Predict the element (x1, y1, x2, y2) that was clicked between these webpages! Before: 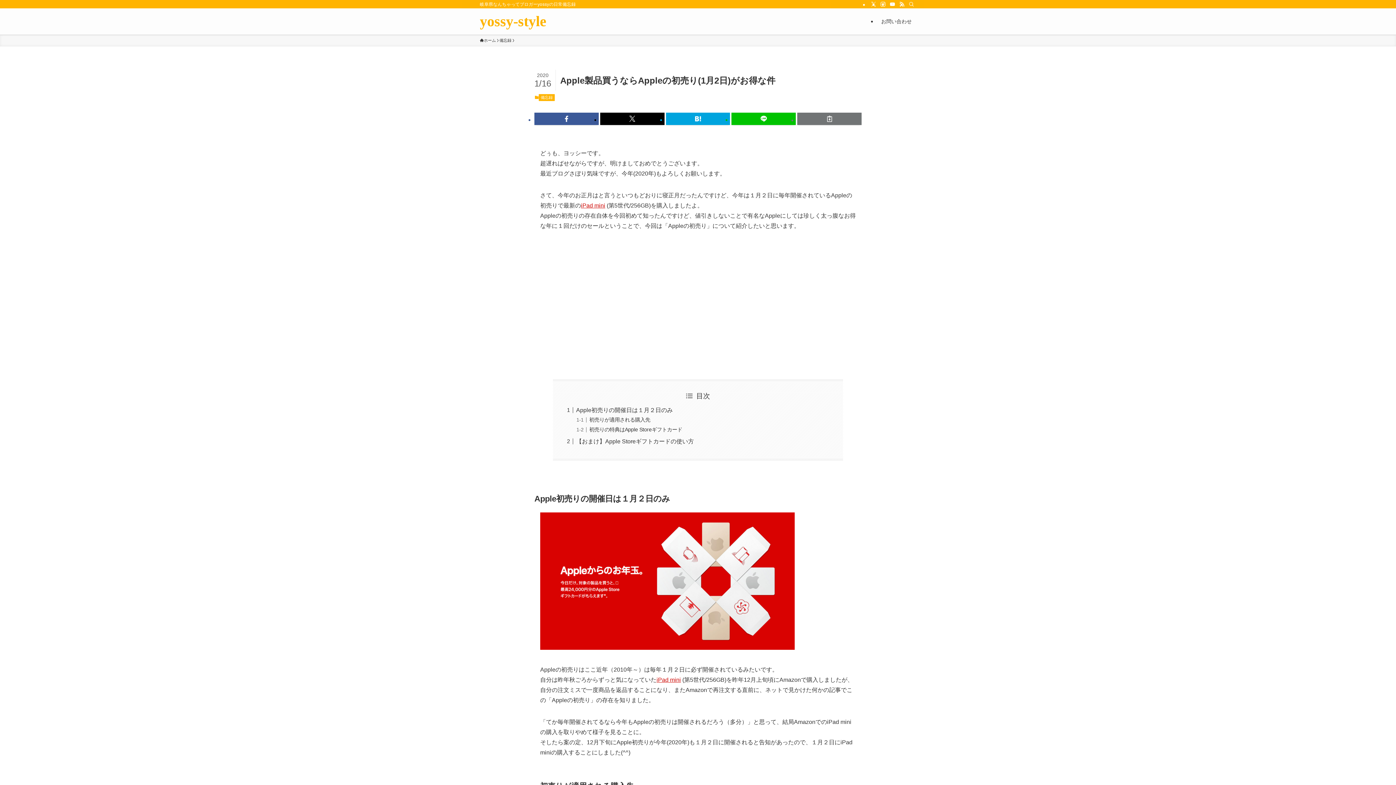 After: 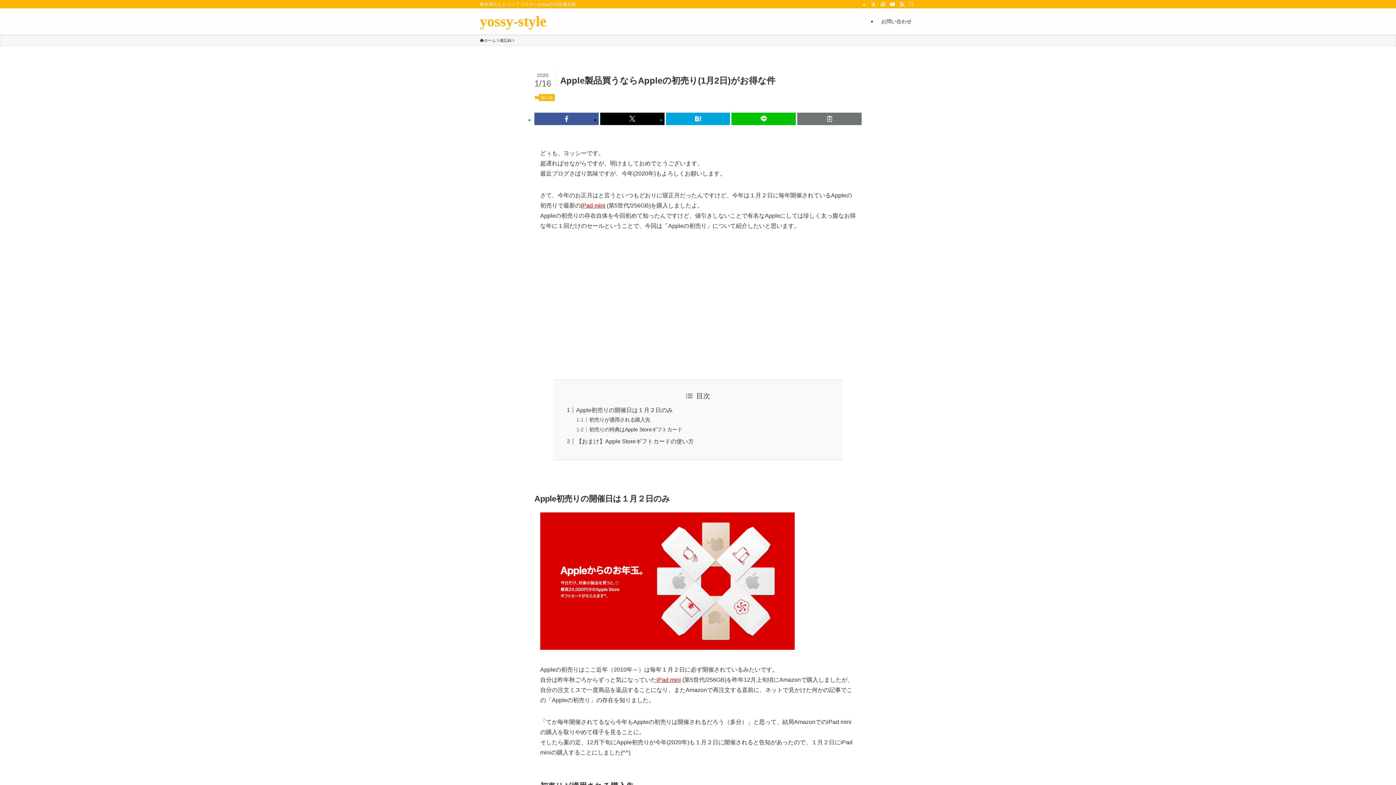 Action: bbox: (581, 202, 605, 208) label: iPad mini